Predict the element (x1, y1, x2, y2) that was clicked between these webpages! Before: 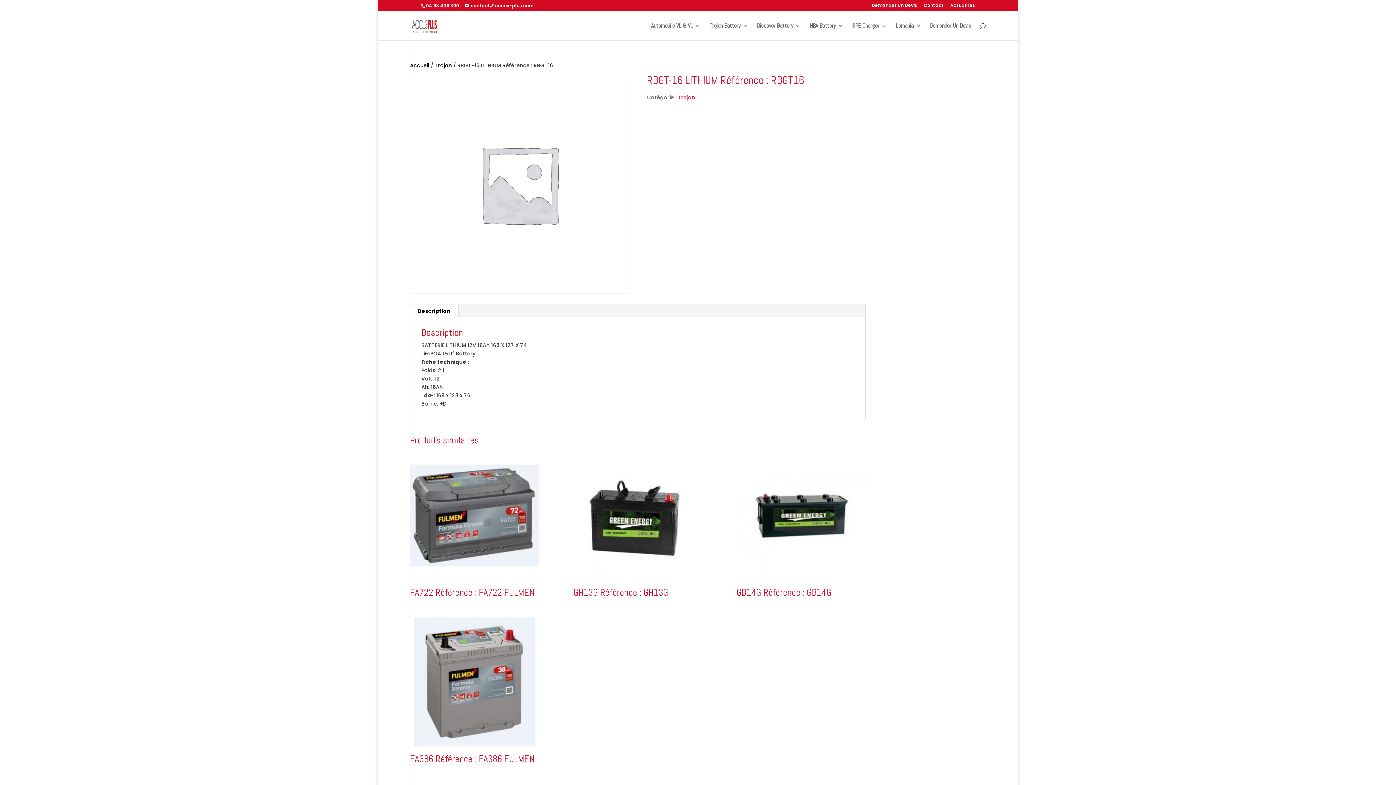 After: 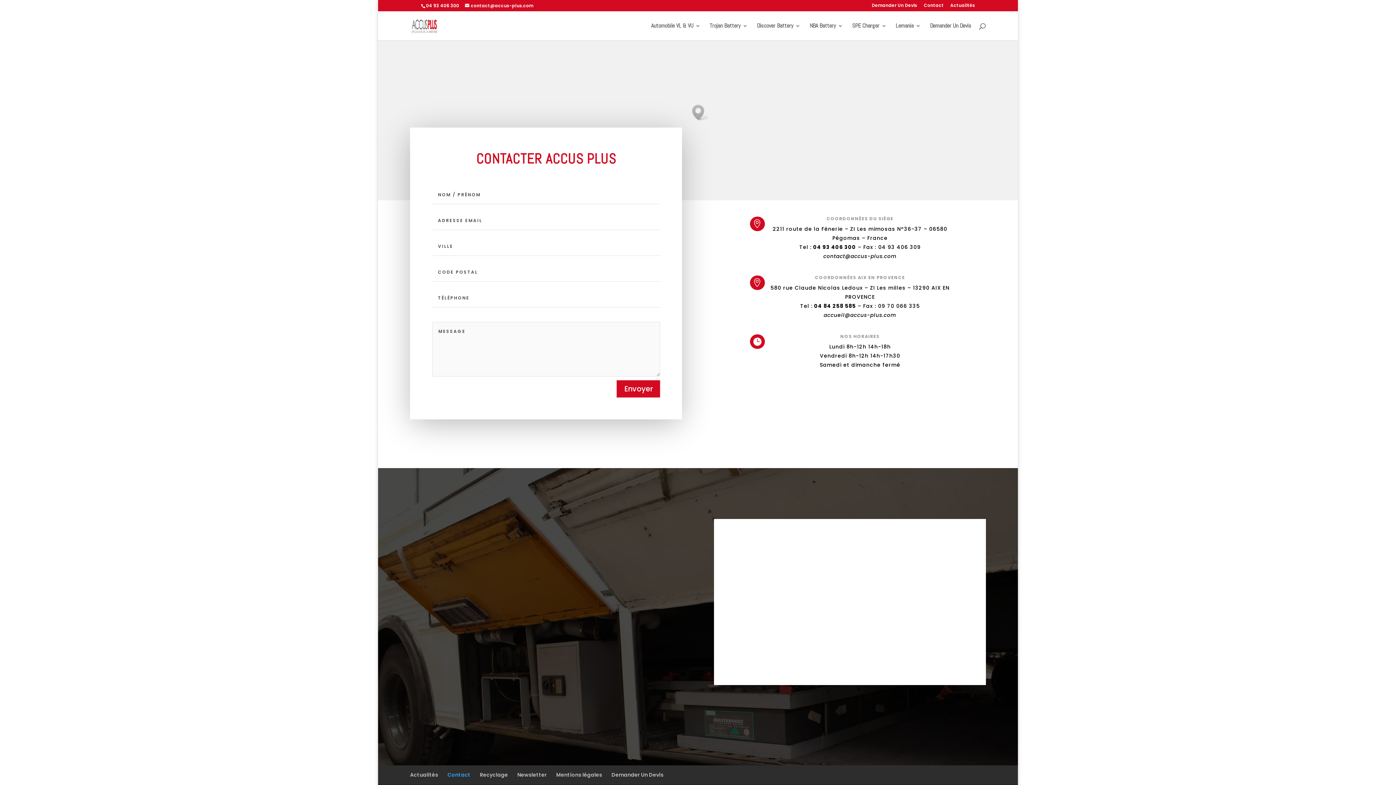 Action: bbox: (924, 3, 944, 10) label: Contact